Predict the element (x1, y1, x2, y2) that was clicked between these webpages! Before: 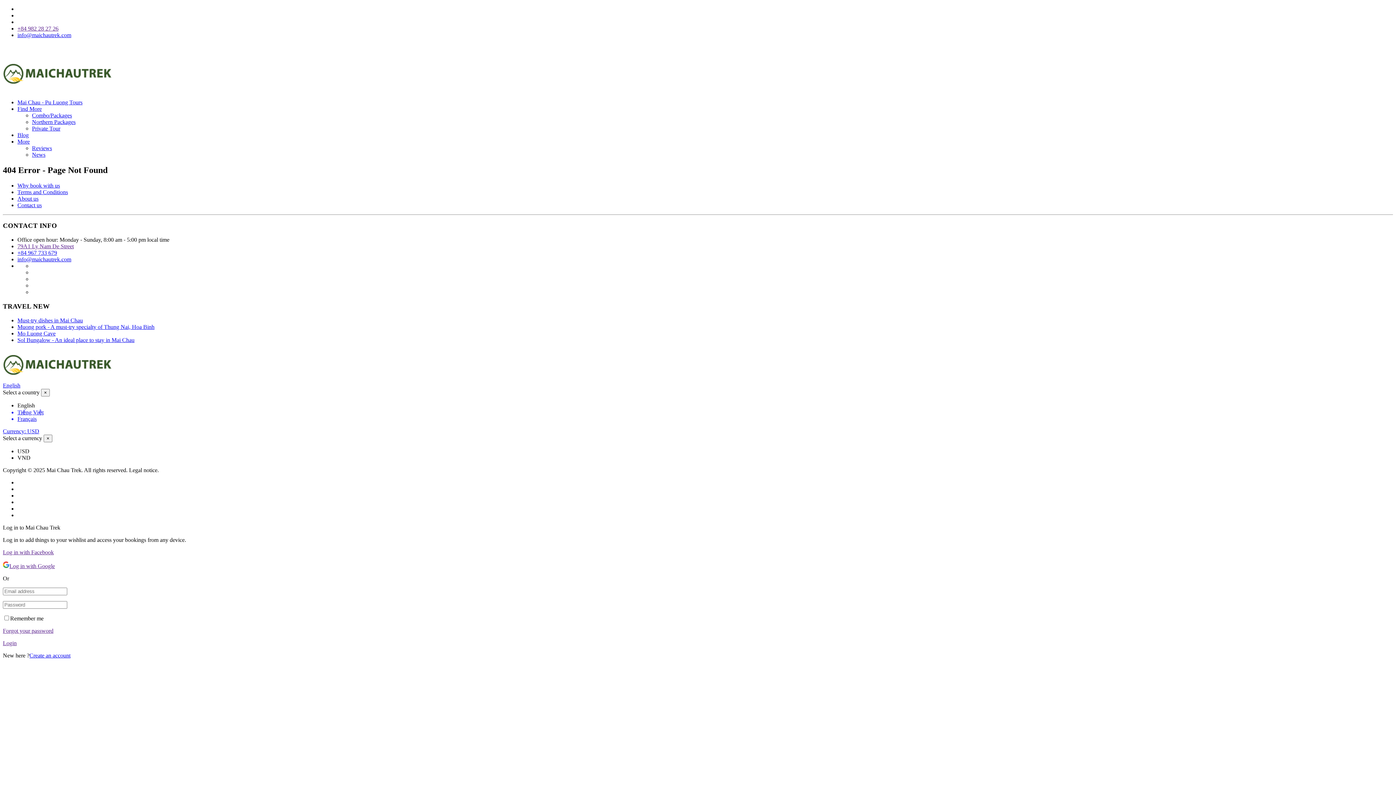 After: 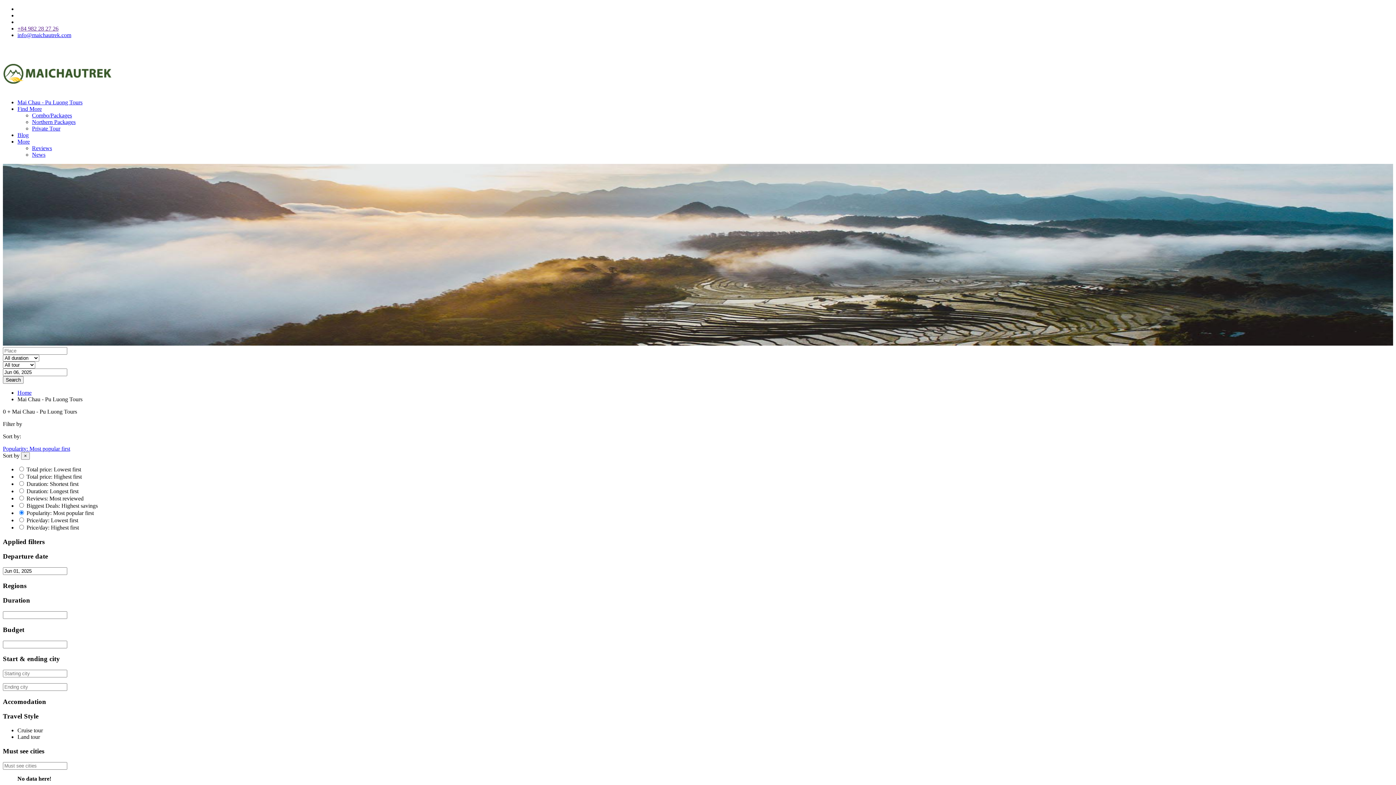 Action: bbox: (17, 99, 82, 105) label: Mai Chau - Pu Luong Tours